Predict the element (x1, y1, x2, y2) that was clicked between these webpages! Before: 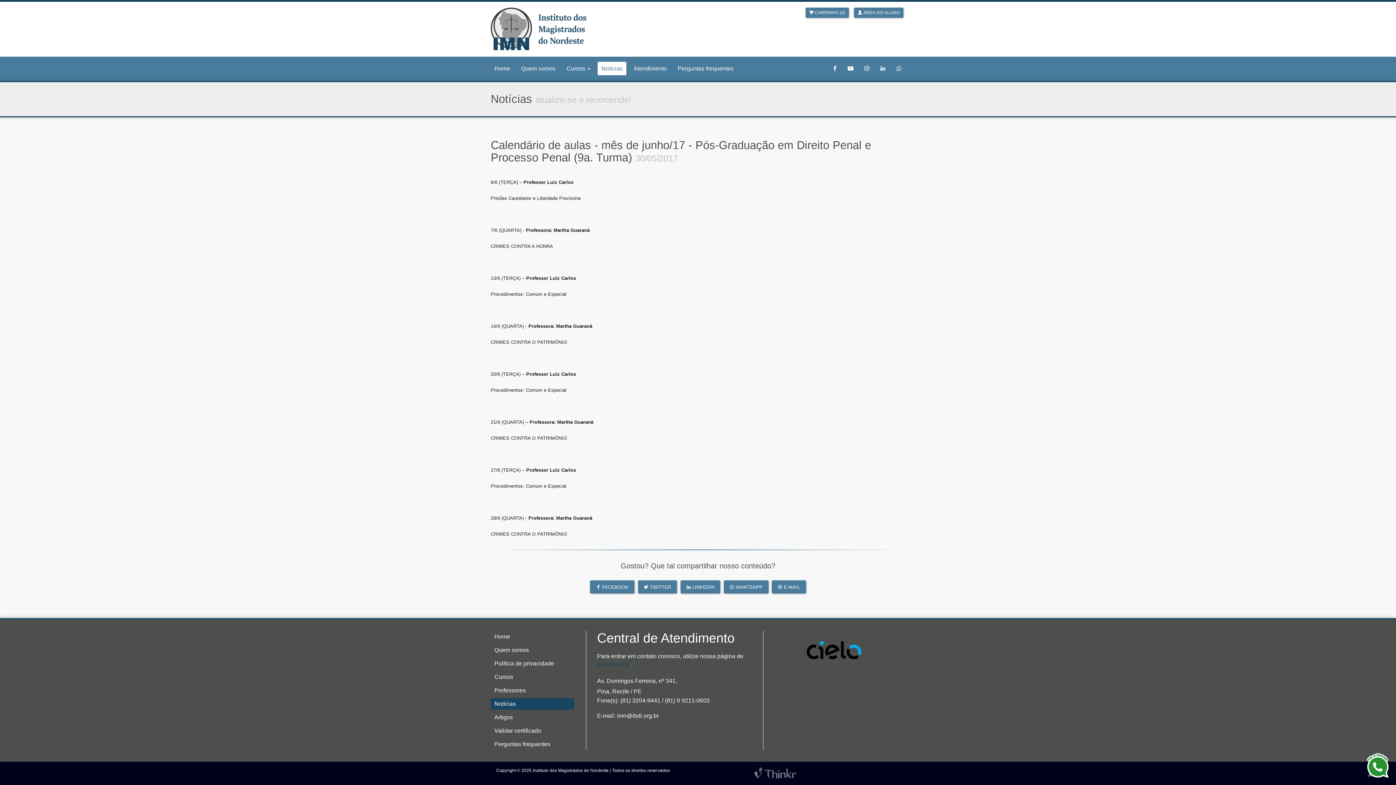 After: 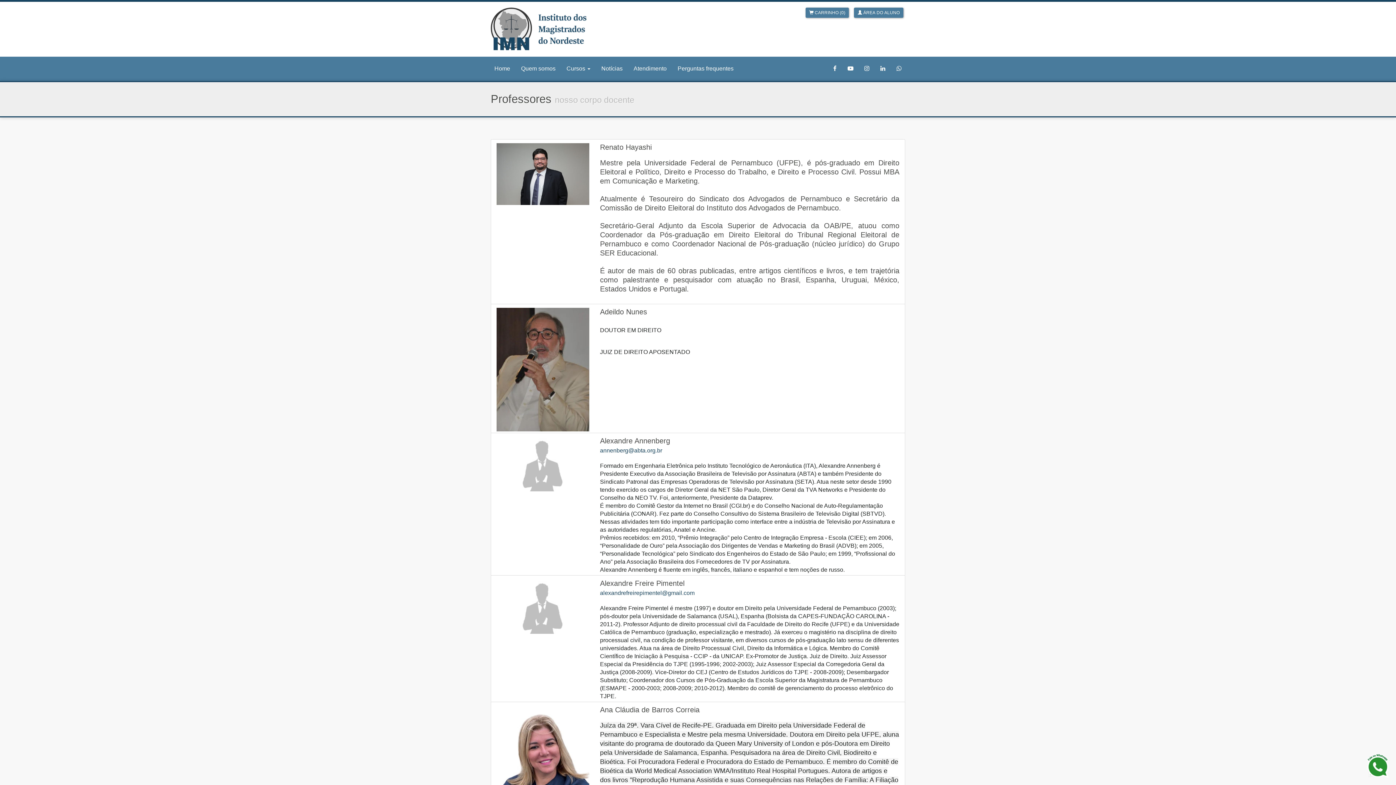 Action: label: Professores bbox: (490, 685, 574, 696)